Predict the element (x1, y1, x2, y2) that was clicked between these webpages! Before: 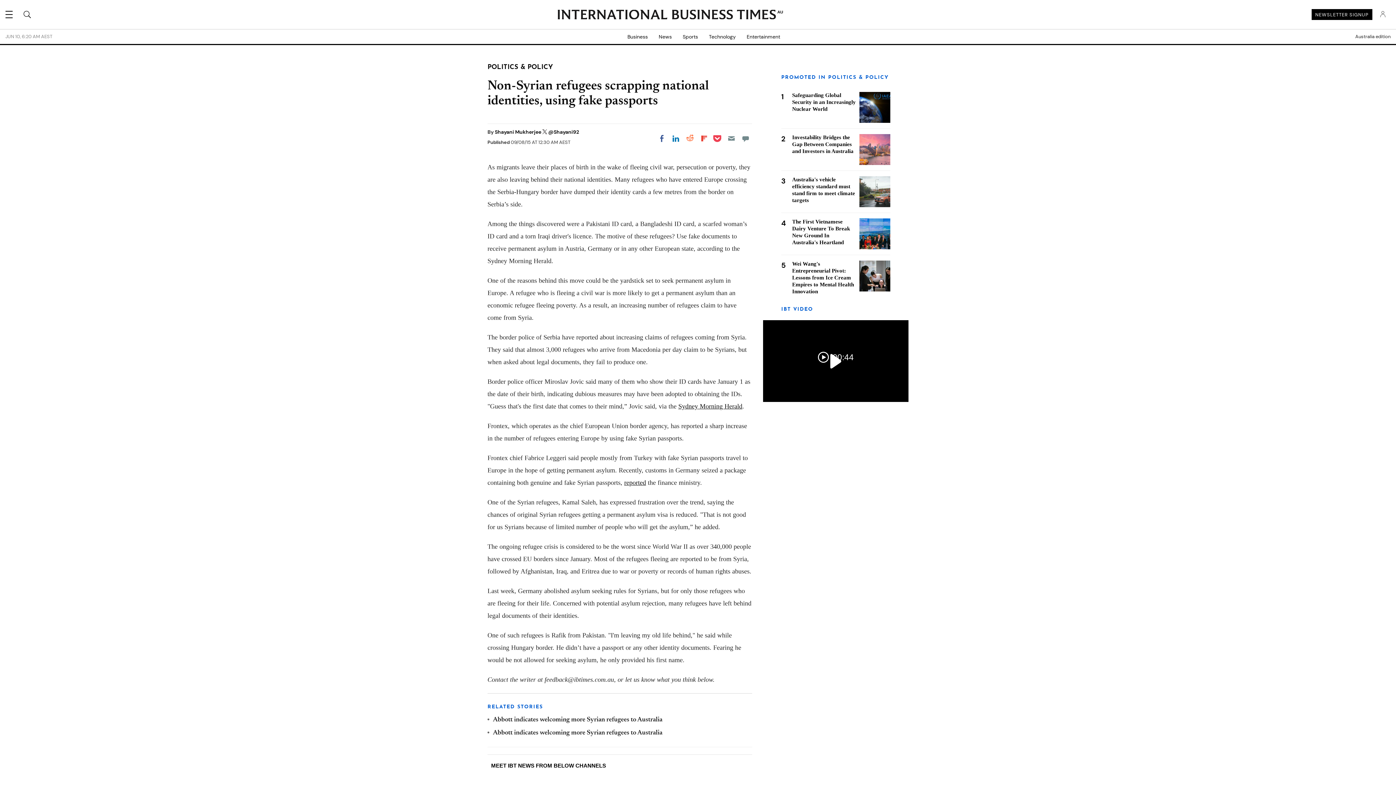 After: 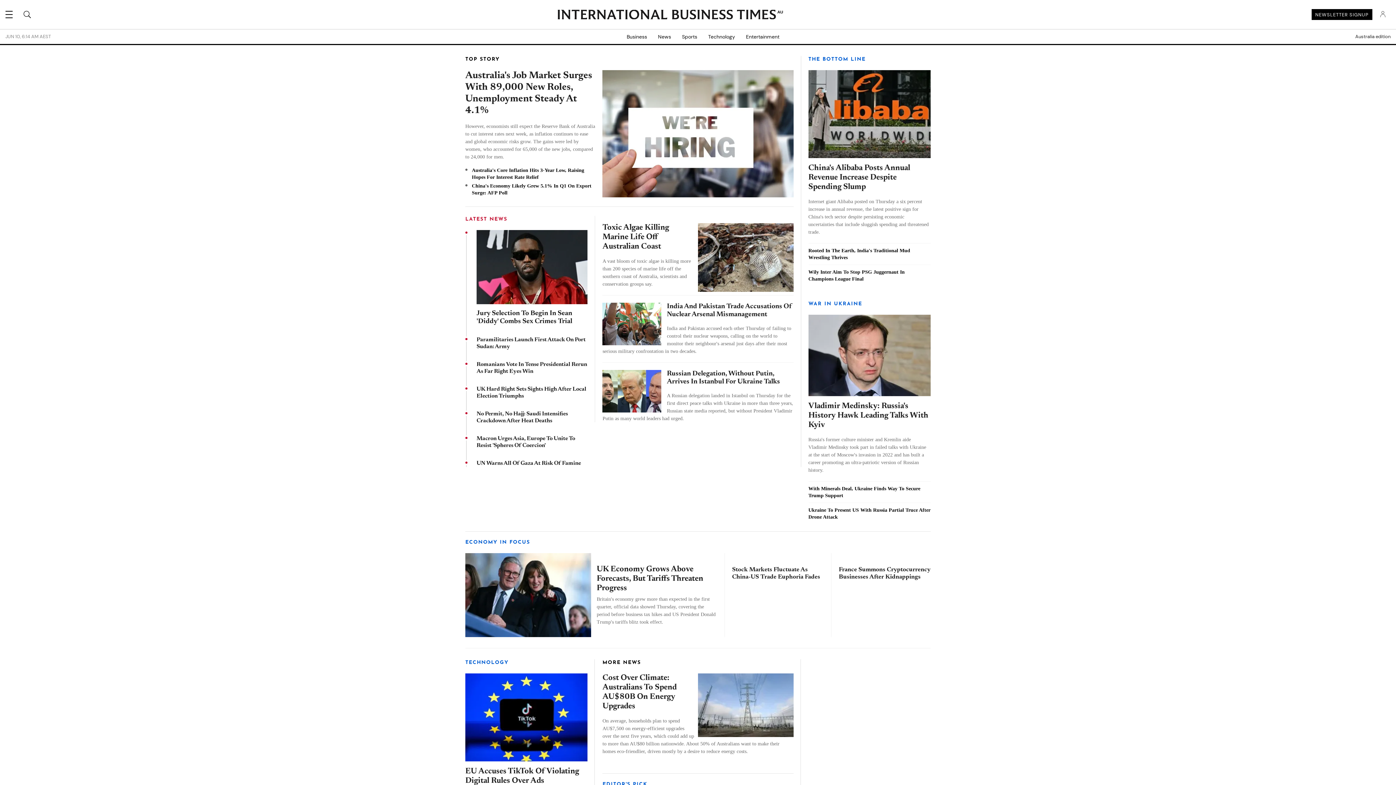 Action: label: INTERNATIONAL BUSINESS TIMES
AU bbox: (557, 9, 776, 20)